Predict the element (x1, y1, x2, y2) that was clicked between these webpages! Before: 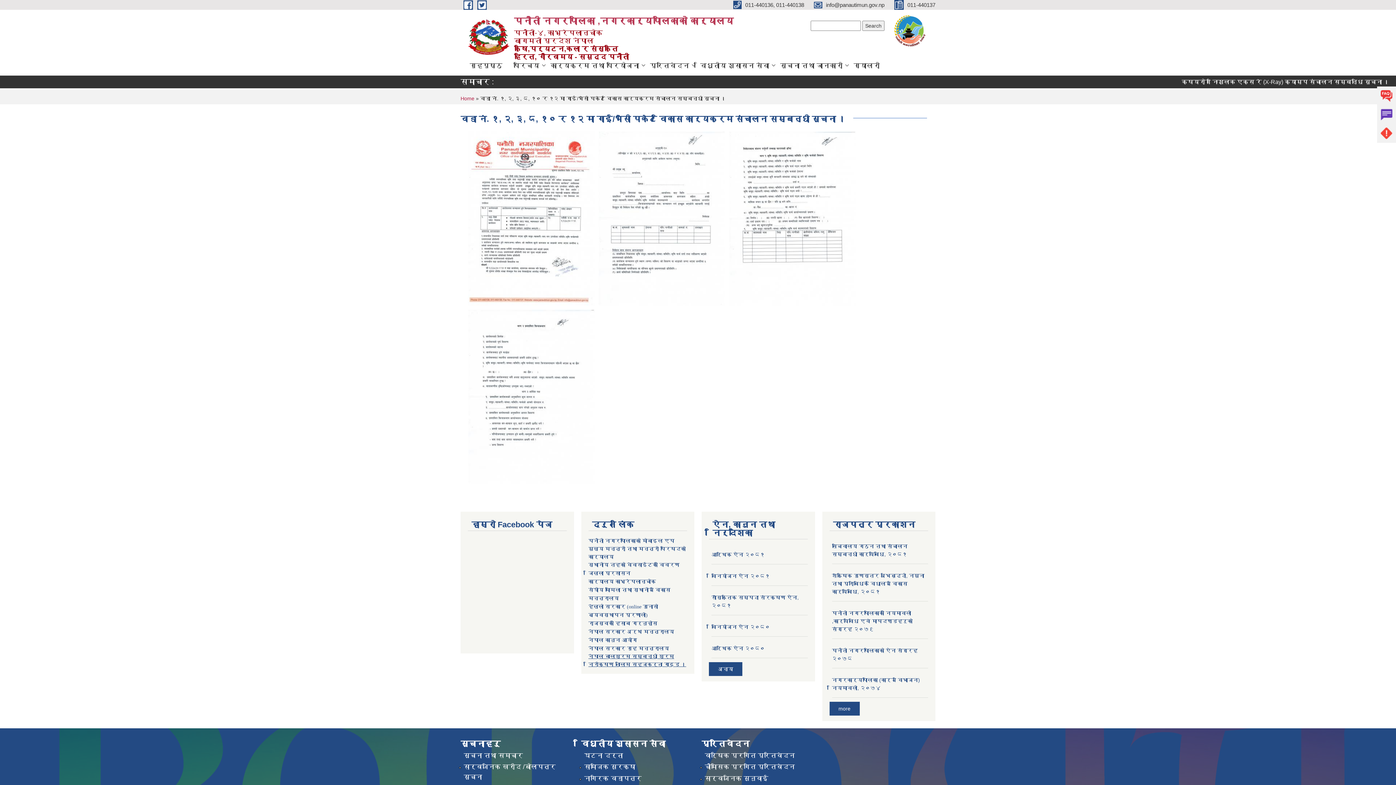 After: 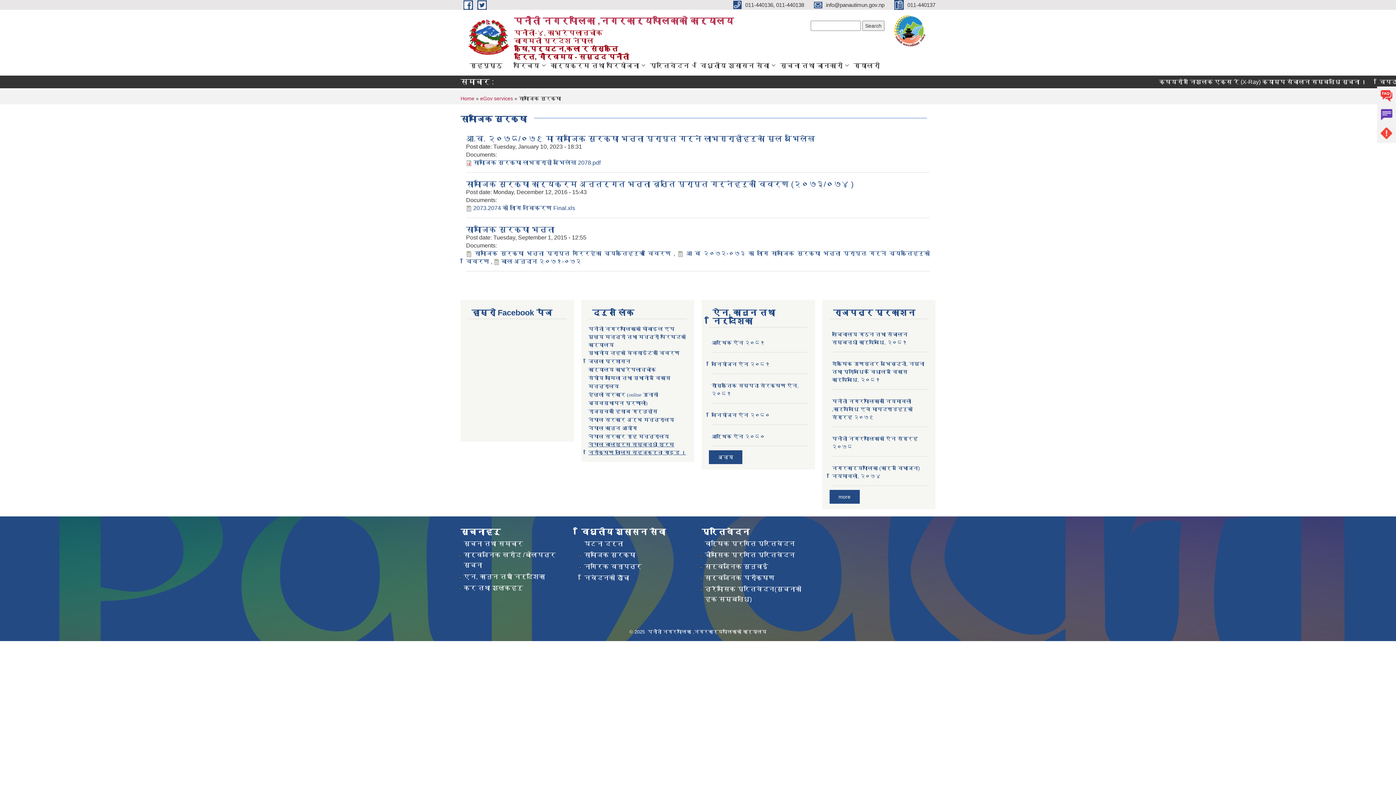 Action: label: सामाजिक सुरक्षा bbox: (584, 764, 635, 771)